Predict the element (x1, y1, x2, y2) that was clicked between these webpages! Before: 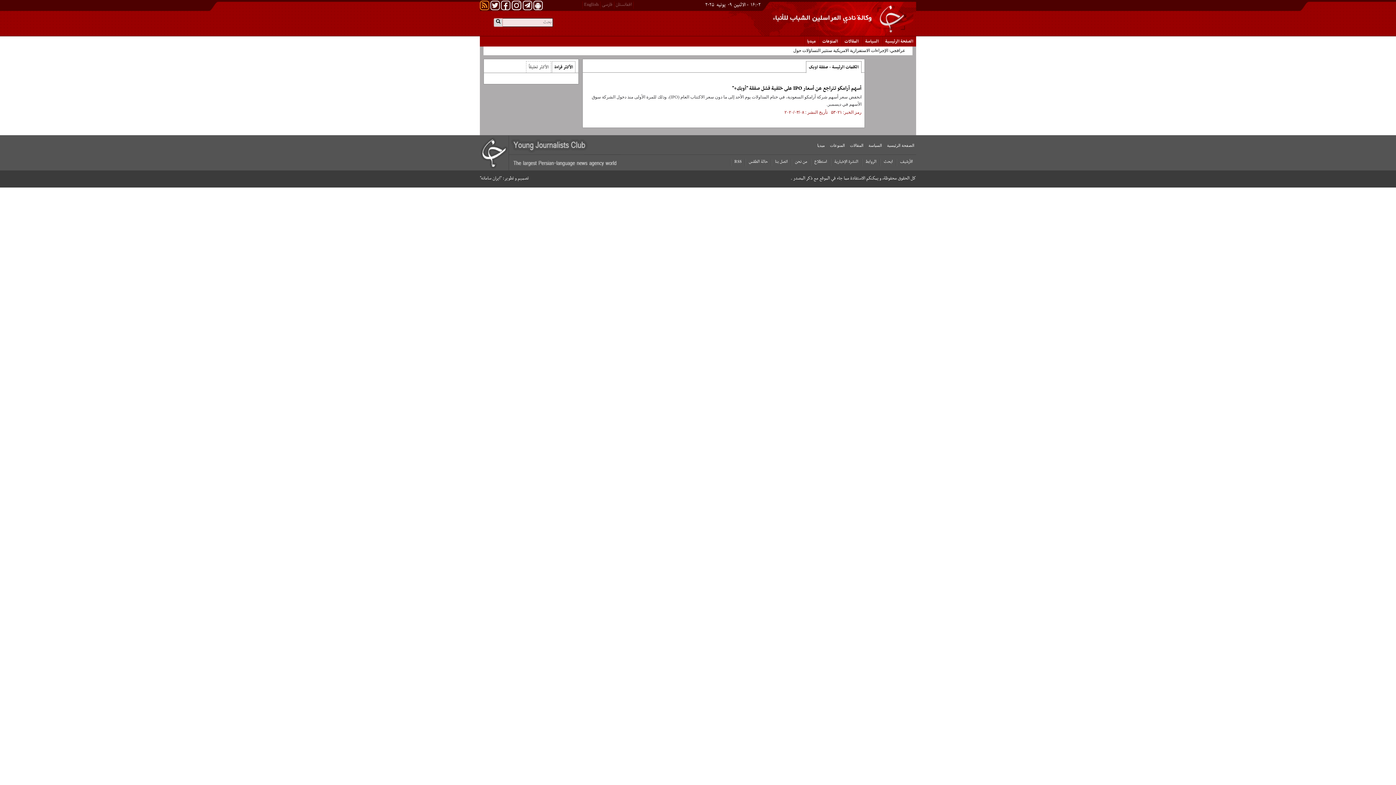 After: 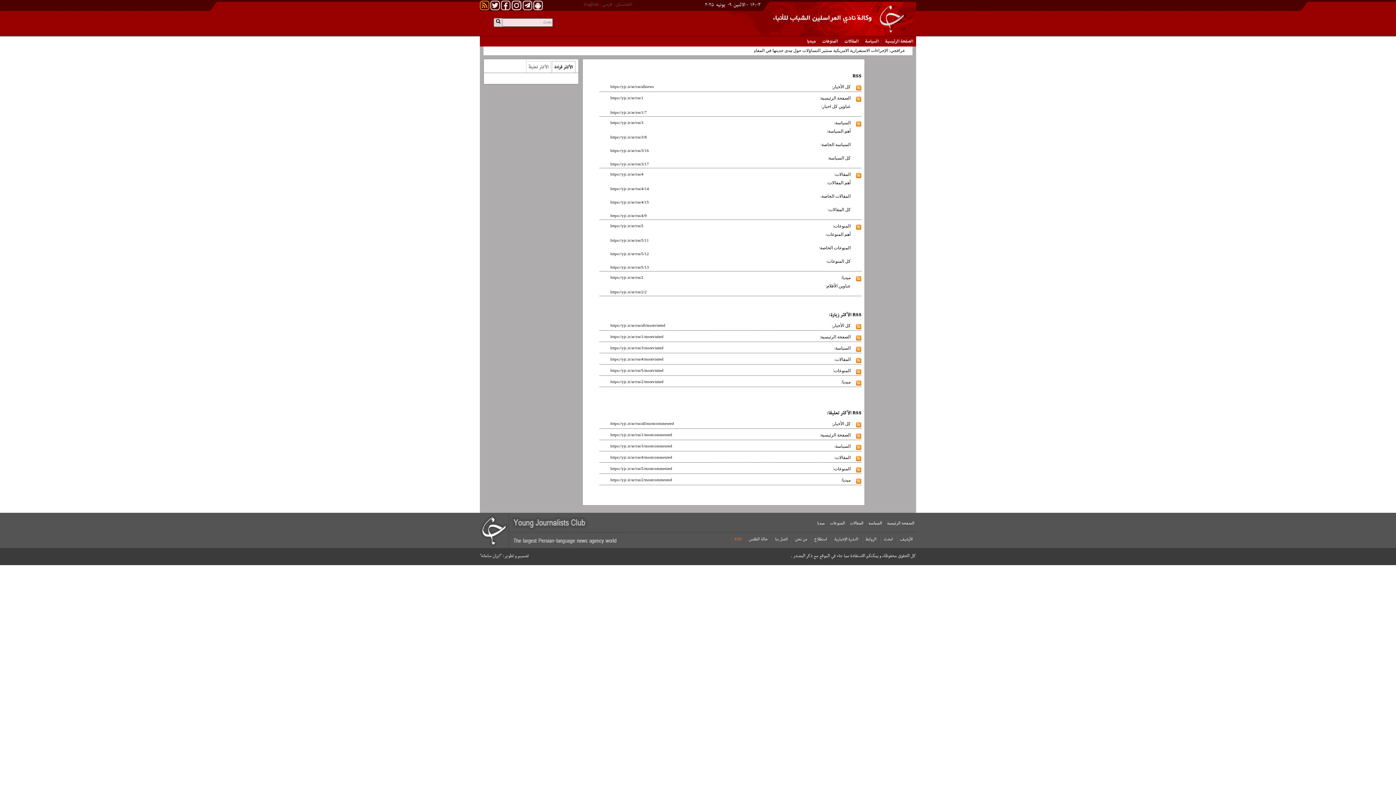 Action: bbox: (480, 0, 489, 10)